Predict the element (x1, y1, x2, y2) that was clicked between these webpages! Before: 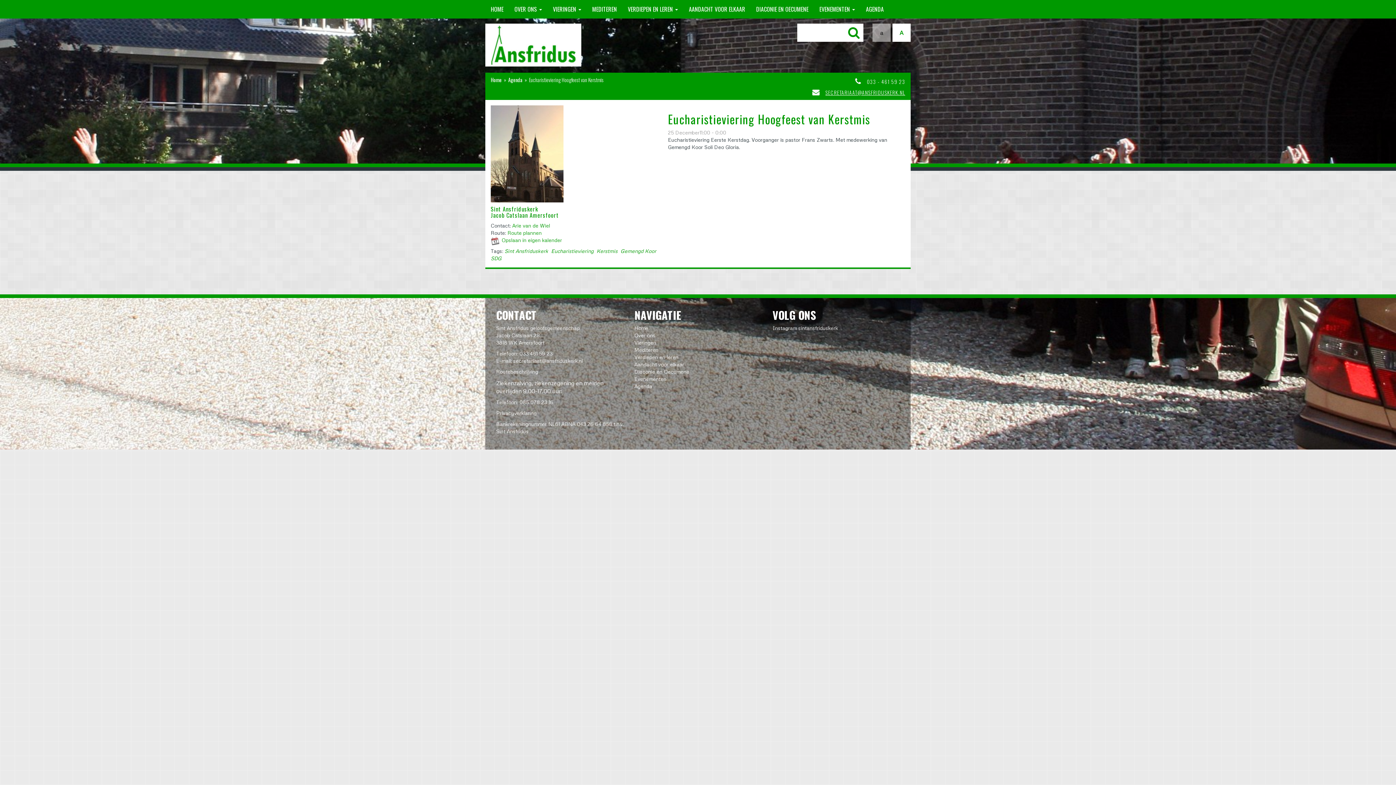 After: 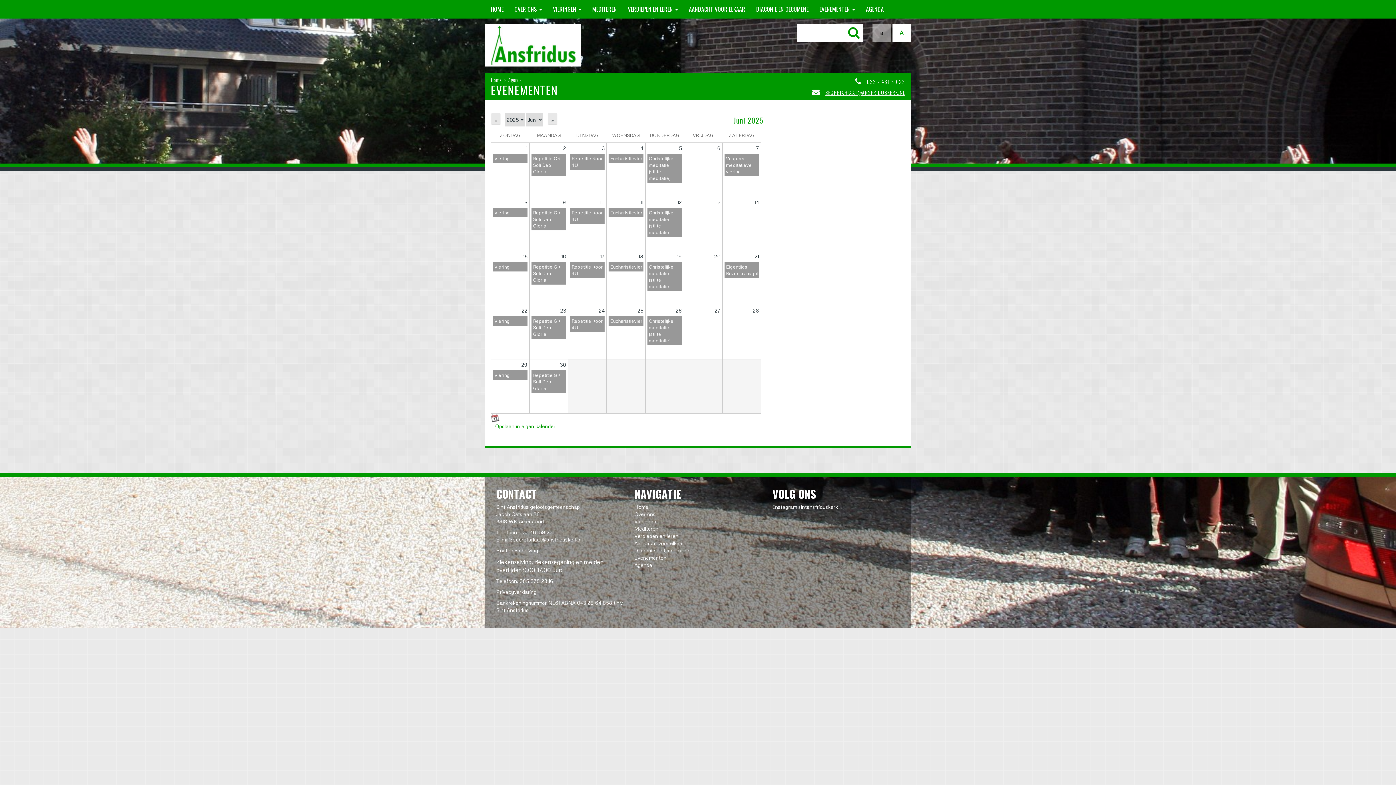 Action: label: Agenda bbox: (508, 76, 522, 83)